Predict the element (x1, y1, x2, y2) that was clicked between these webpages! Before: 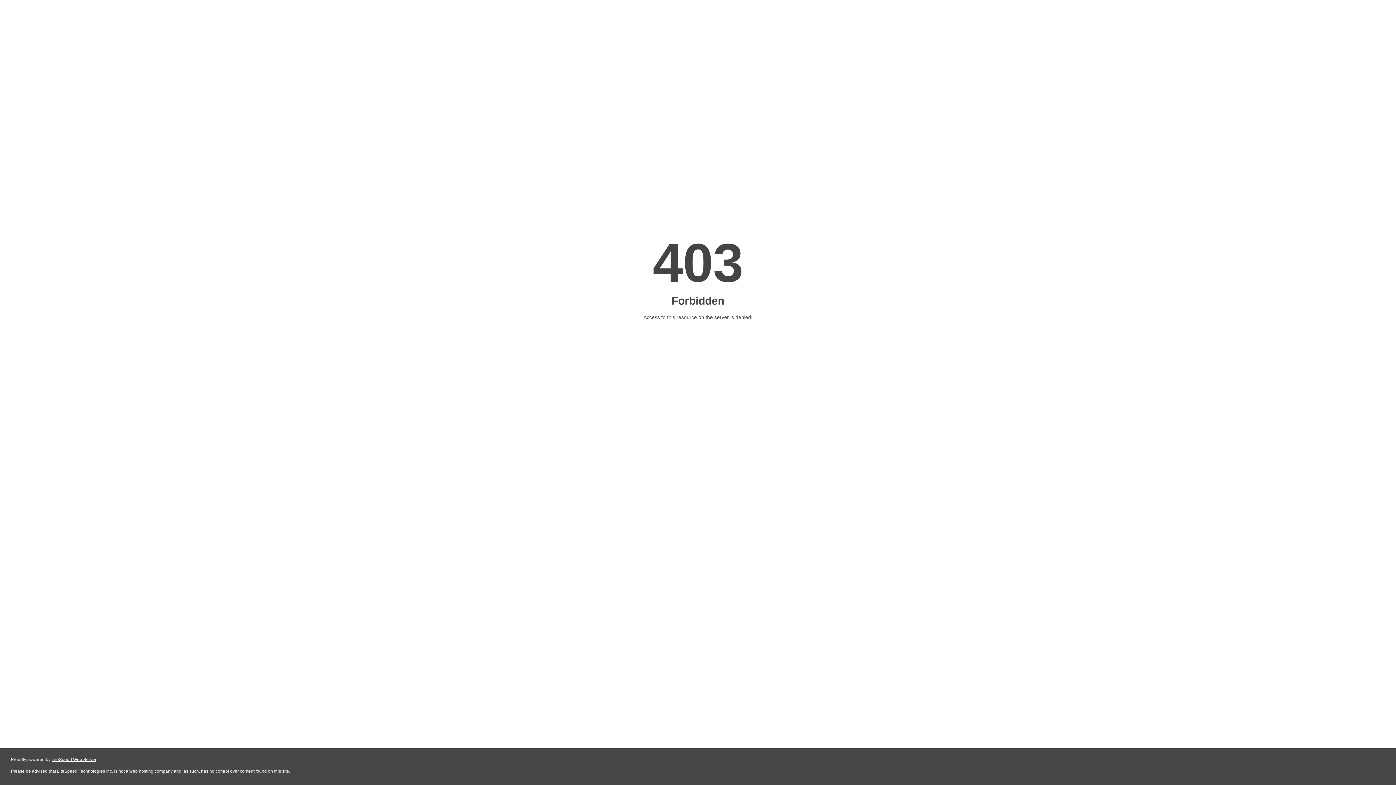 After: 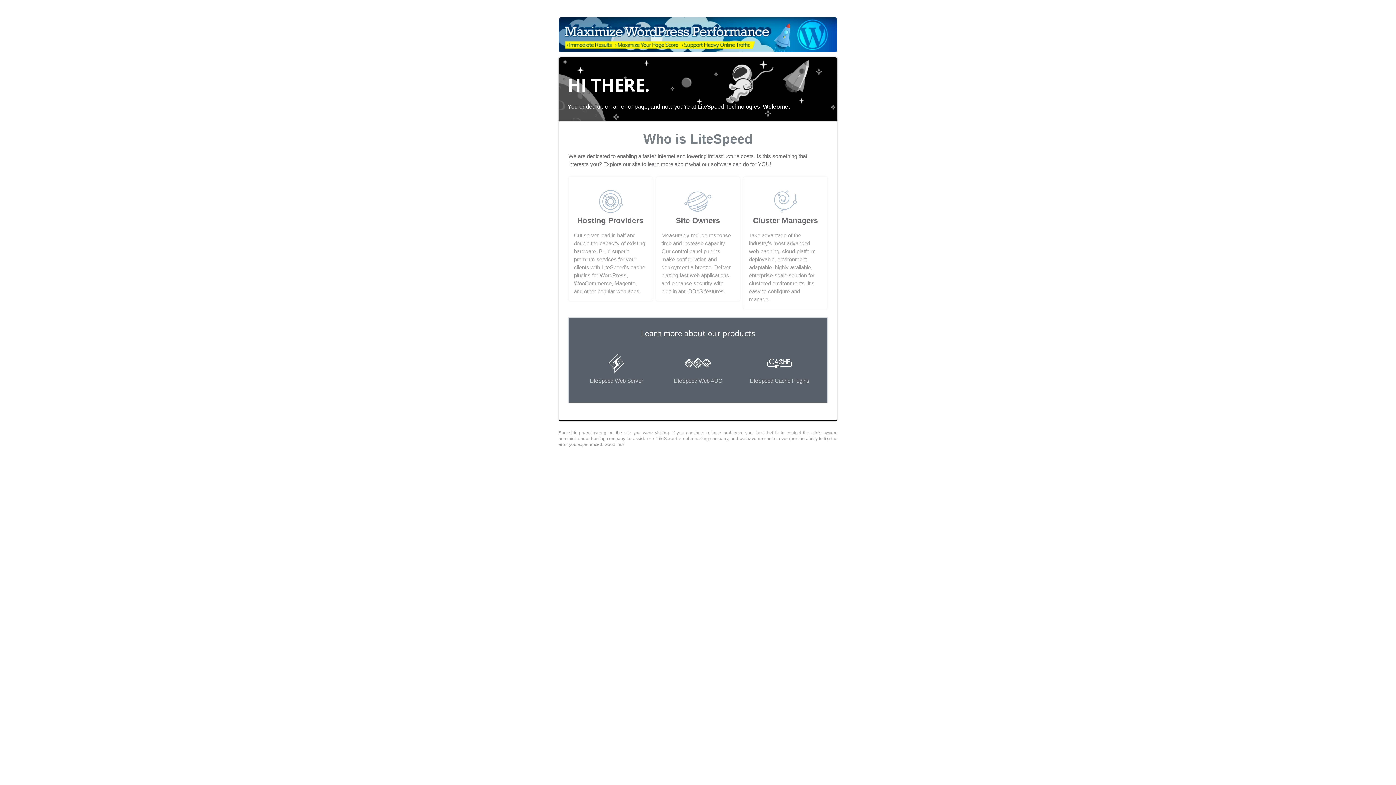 Action: label: LiteSpeed Web Server bbox: (51, 757, 96, 762)